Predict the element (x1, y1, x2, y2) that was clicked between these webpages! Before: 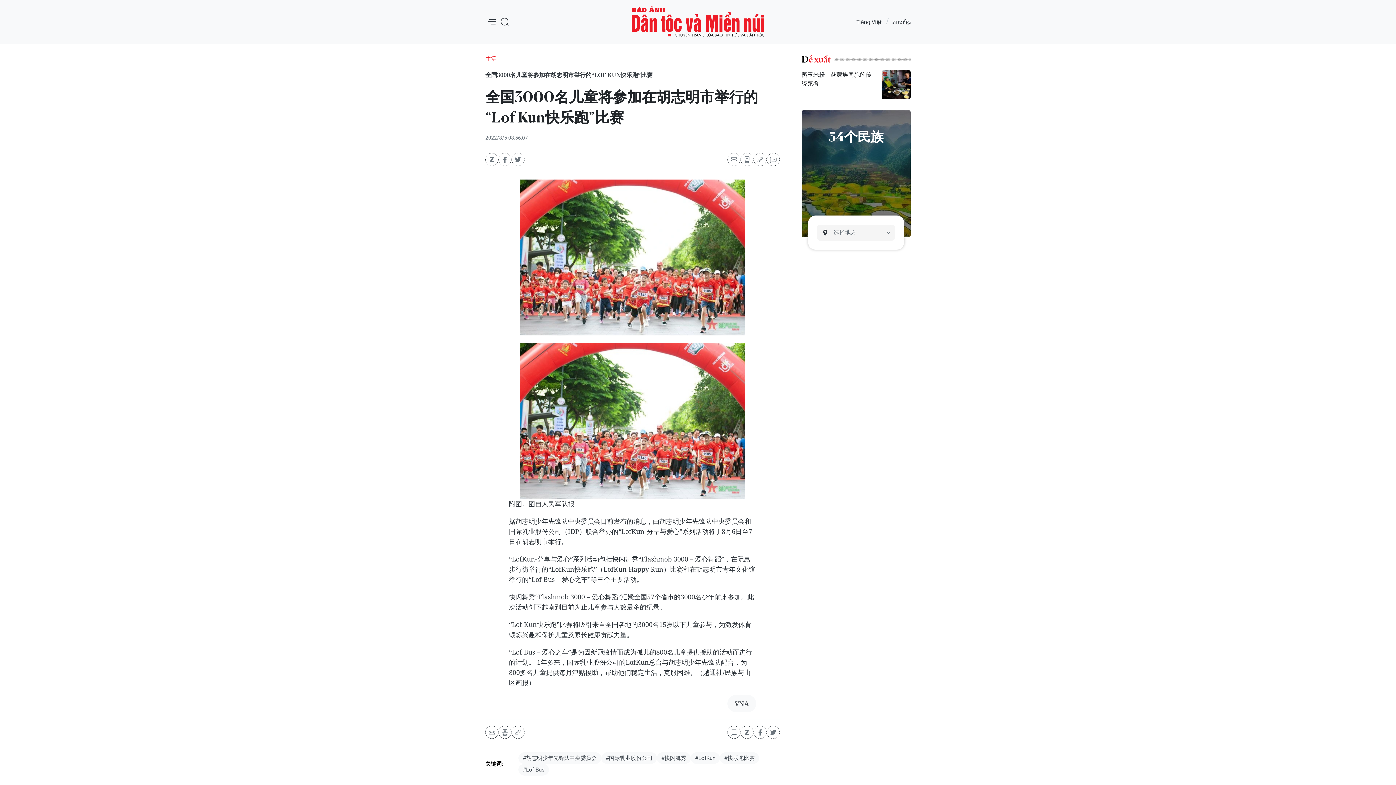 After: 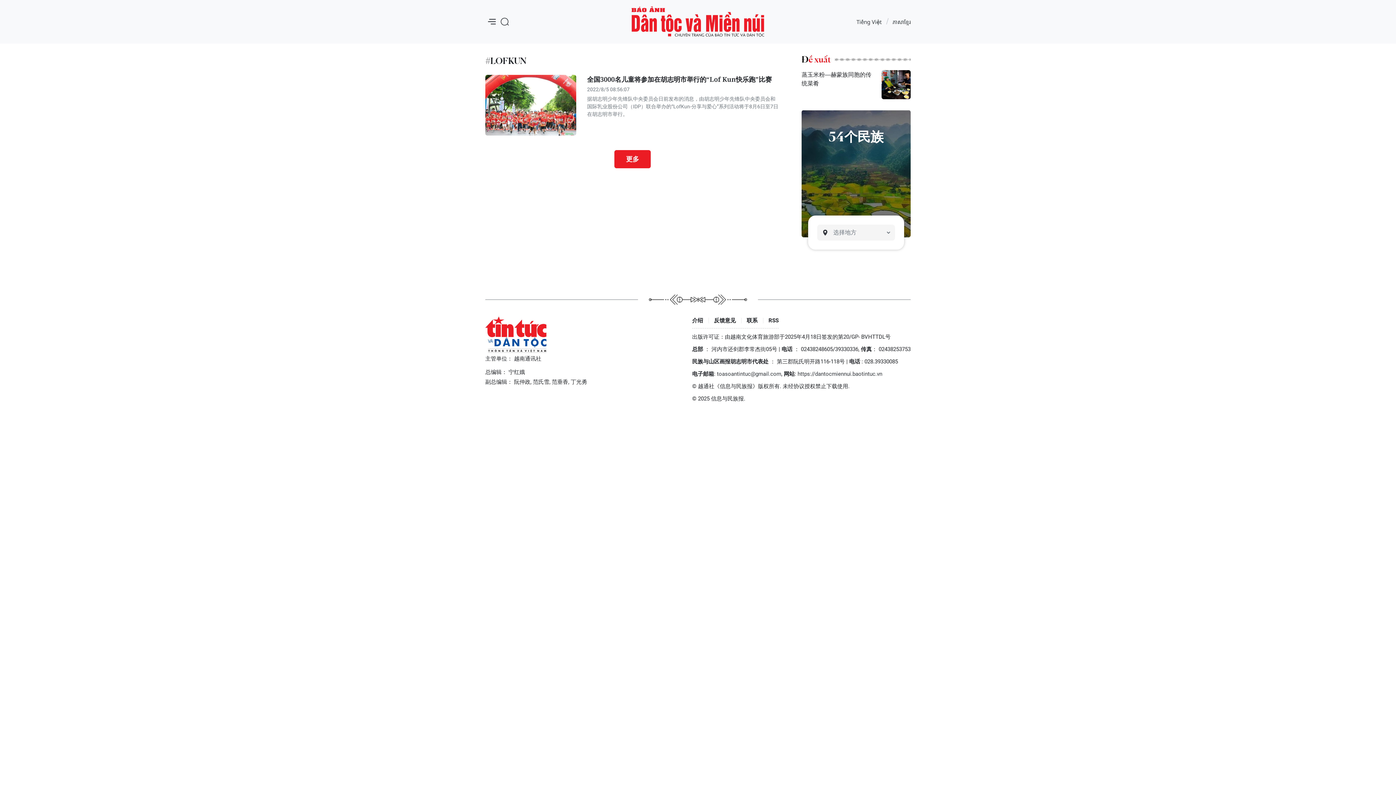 Action: label: #LofKun bbox: (690, 752, 720, 764)